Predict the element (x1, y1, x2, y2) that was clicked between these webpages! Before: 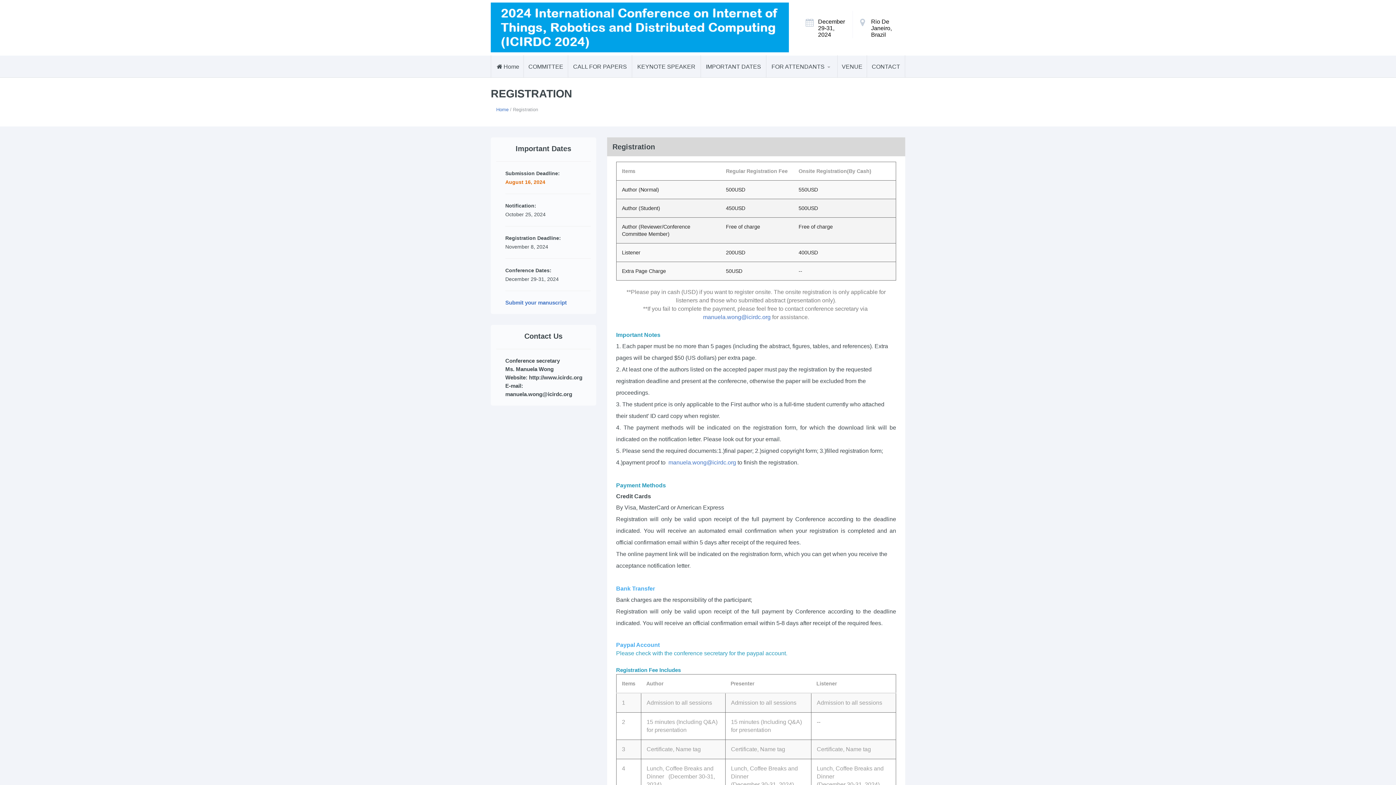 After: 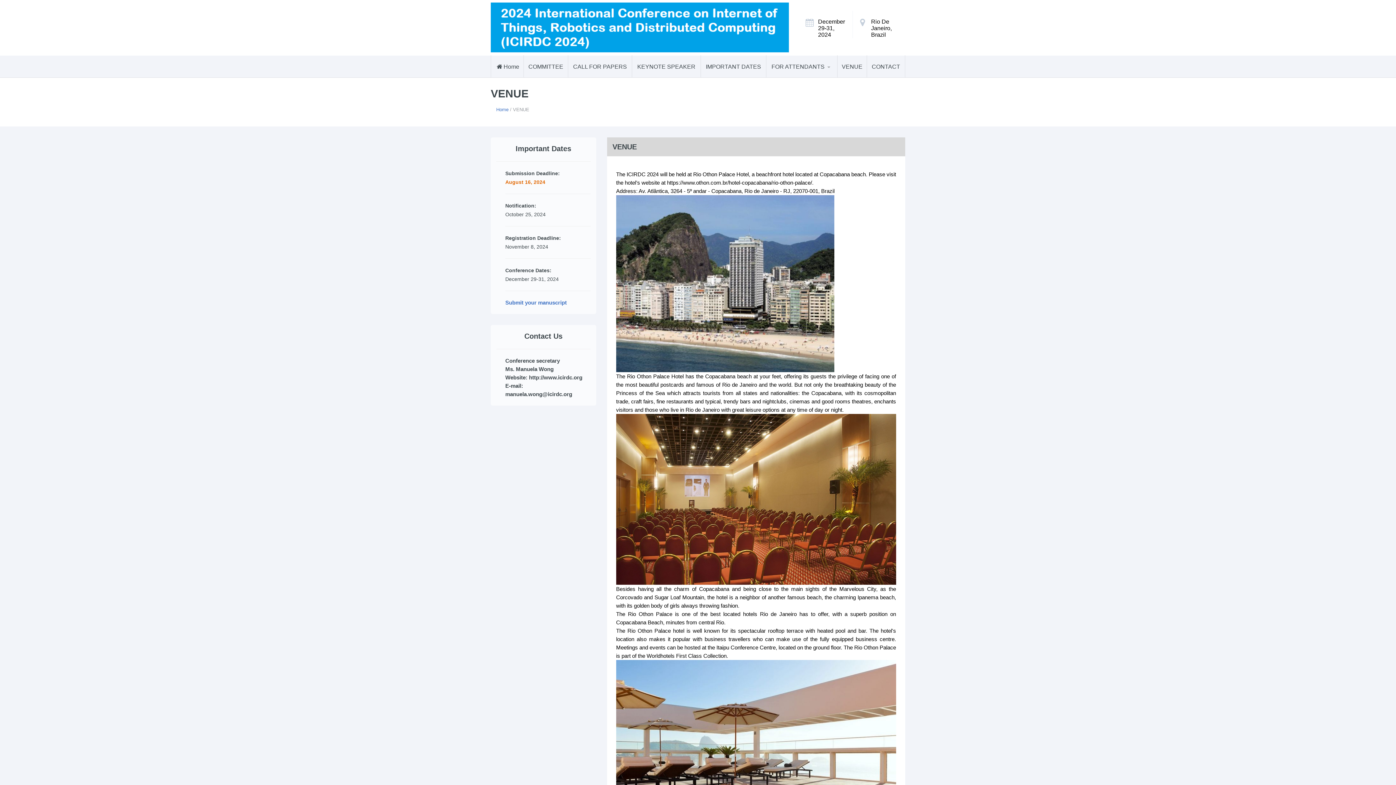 Action: bbox: (837, 55, 866, 77) label: VENUE